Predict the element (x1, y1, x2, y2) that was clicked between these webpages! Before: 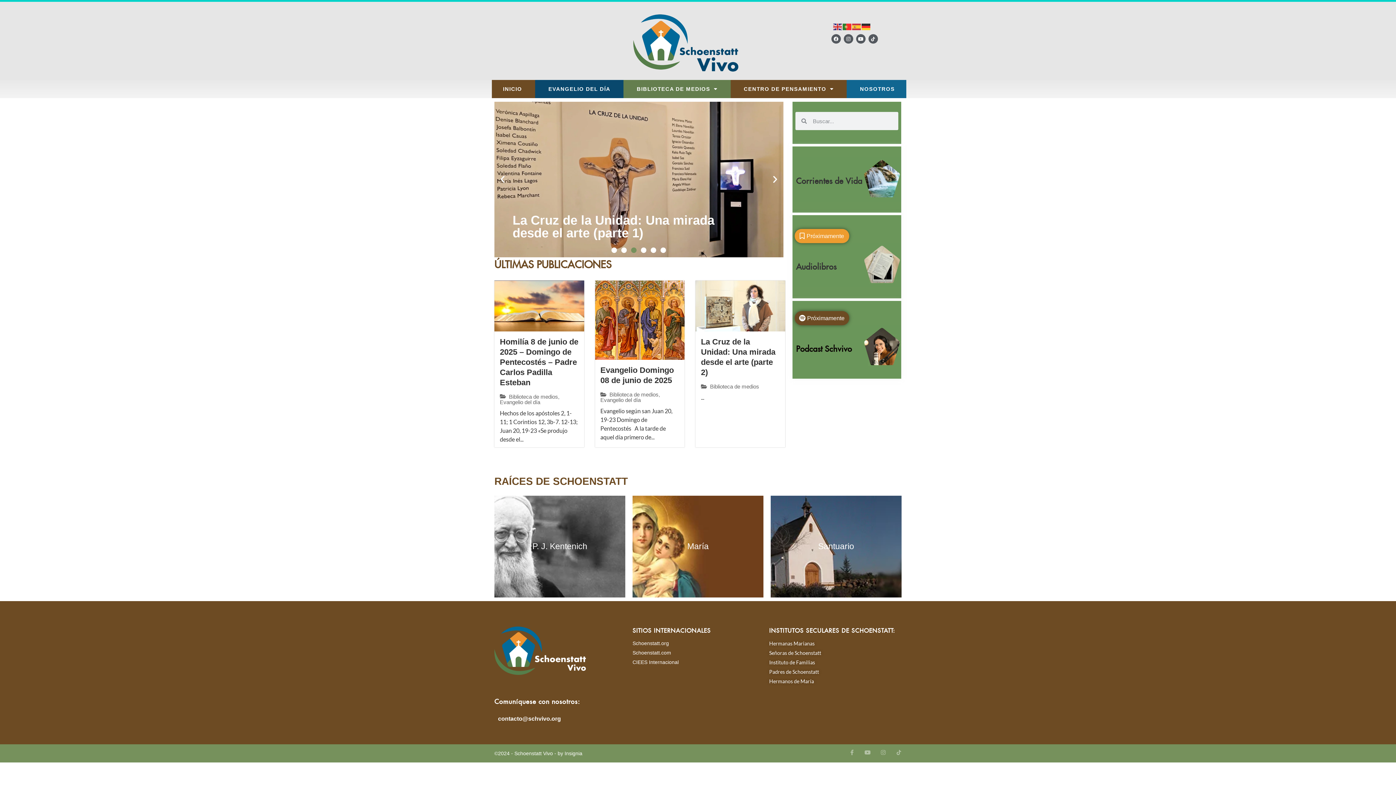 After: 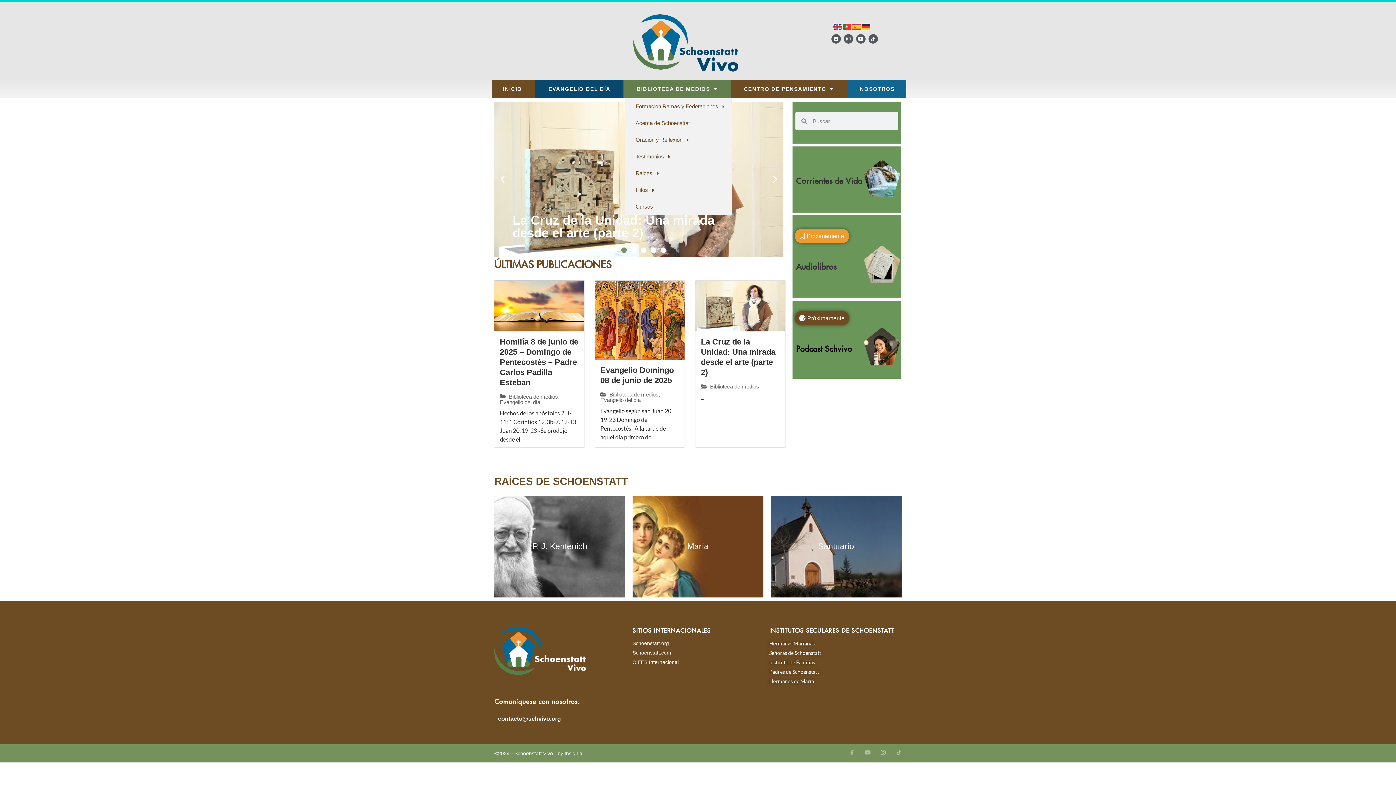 Action: bbox: (625, 80, 729, 98) label: BIBLIOTECA DE MEDIOS